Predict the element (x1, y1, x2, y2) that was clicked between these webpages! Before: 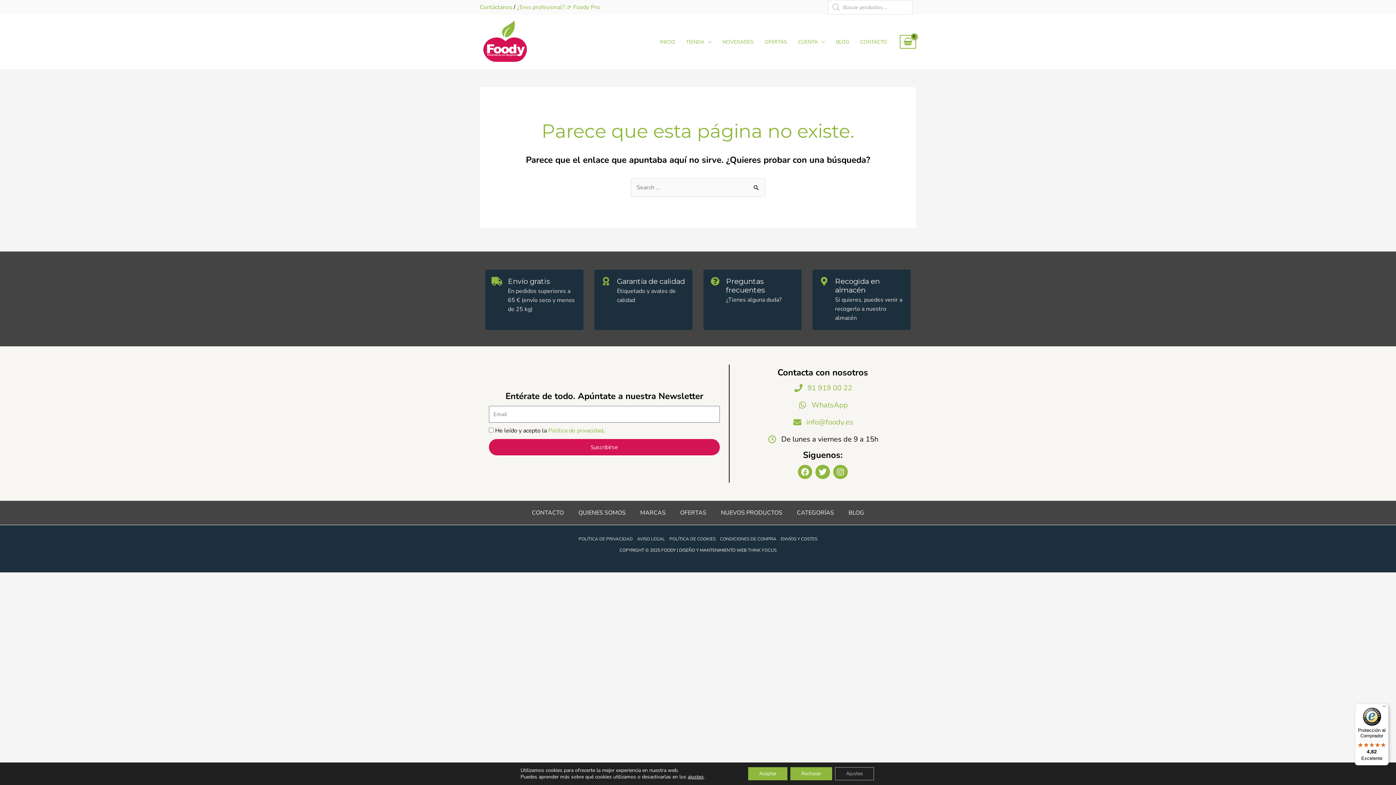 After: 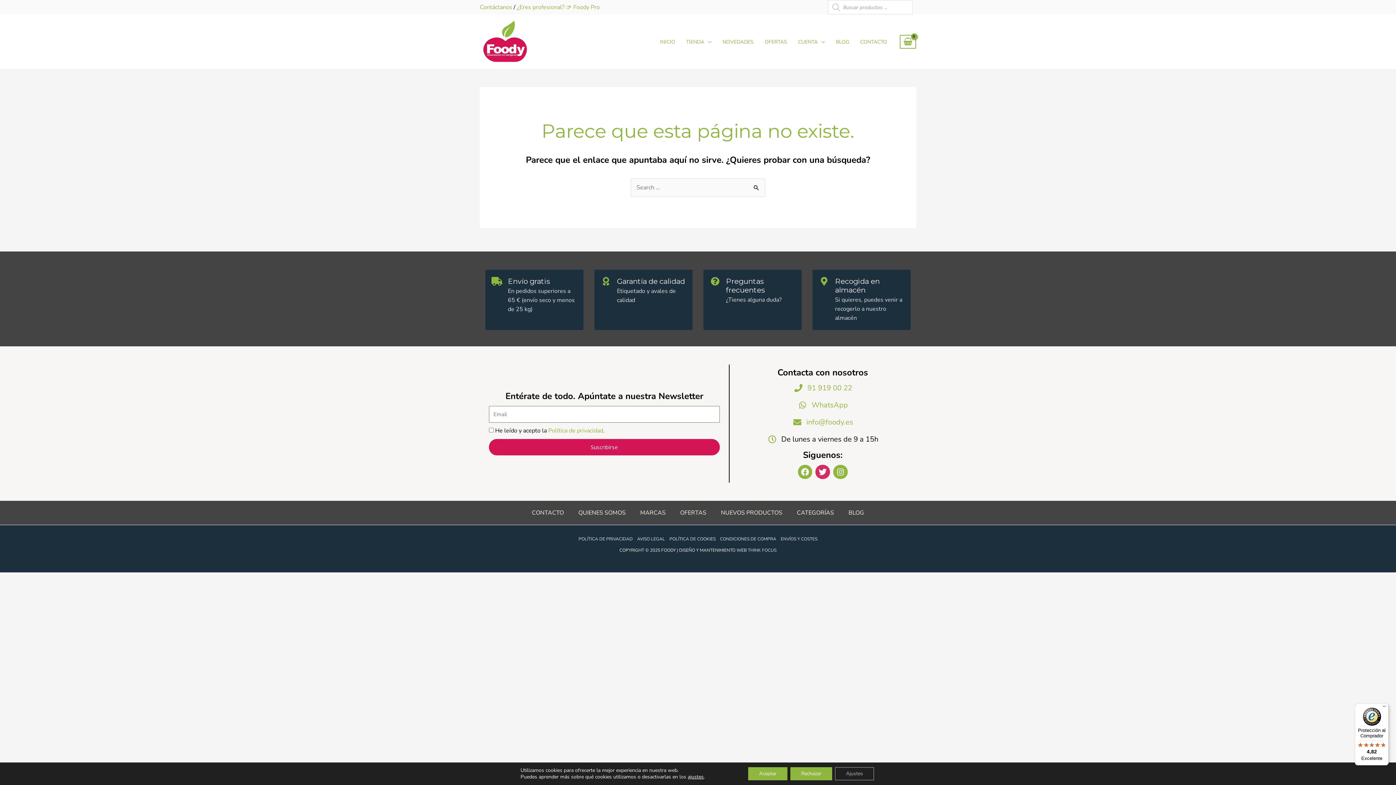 Action: label: Twitter bbox: (815, 465, 830, 479)